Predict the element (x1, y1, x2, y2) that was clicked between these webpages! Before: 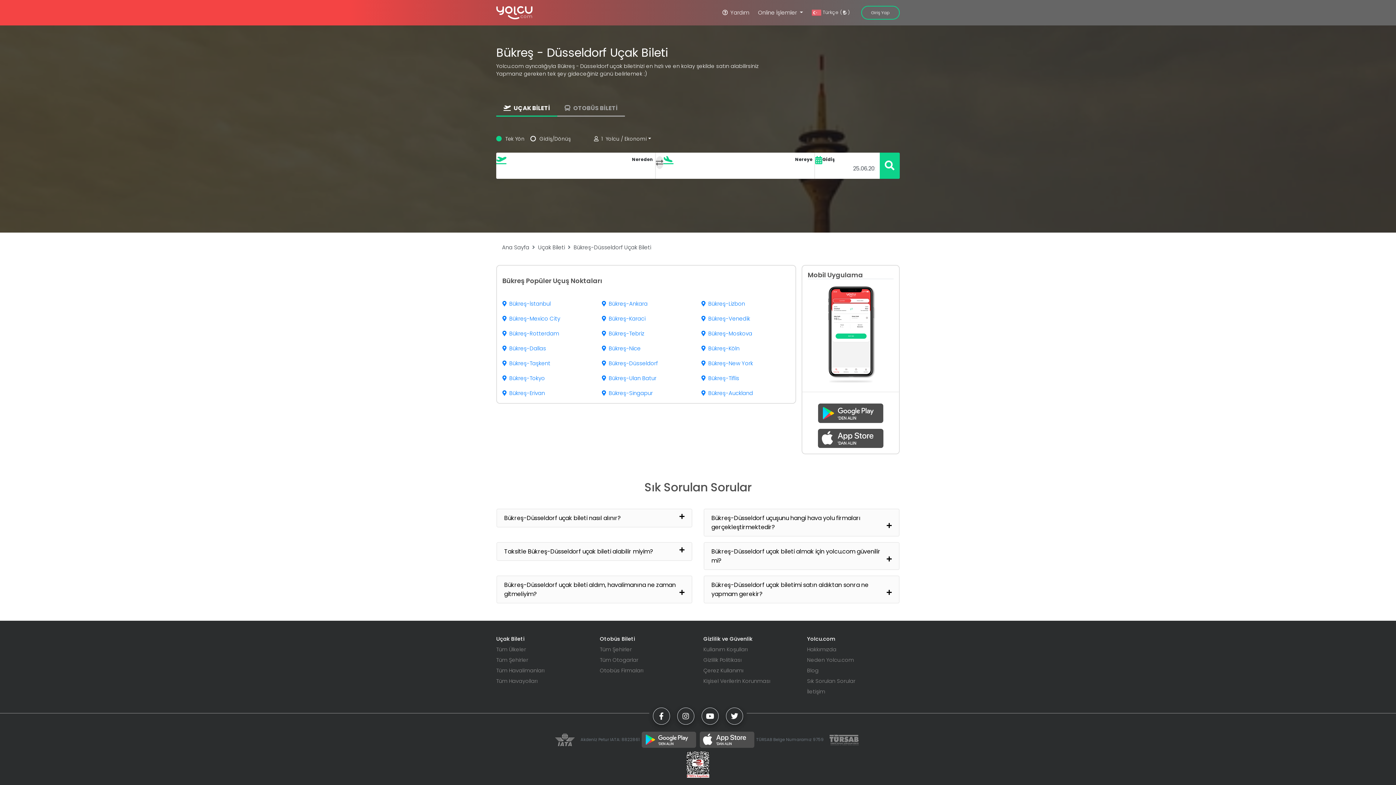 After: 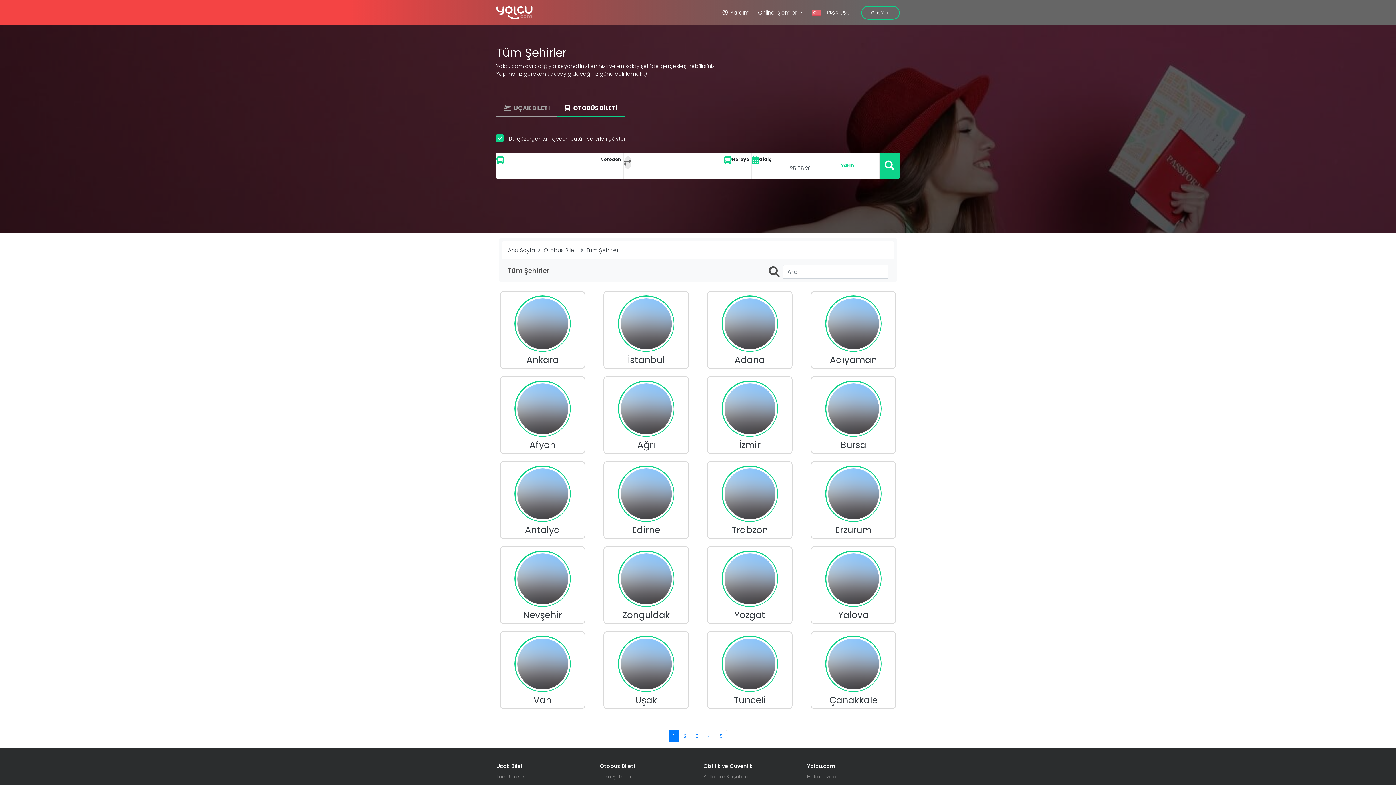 Action: label: Tüm Şehirler bbox: (600, 646, 692, 653)